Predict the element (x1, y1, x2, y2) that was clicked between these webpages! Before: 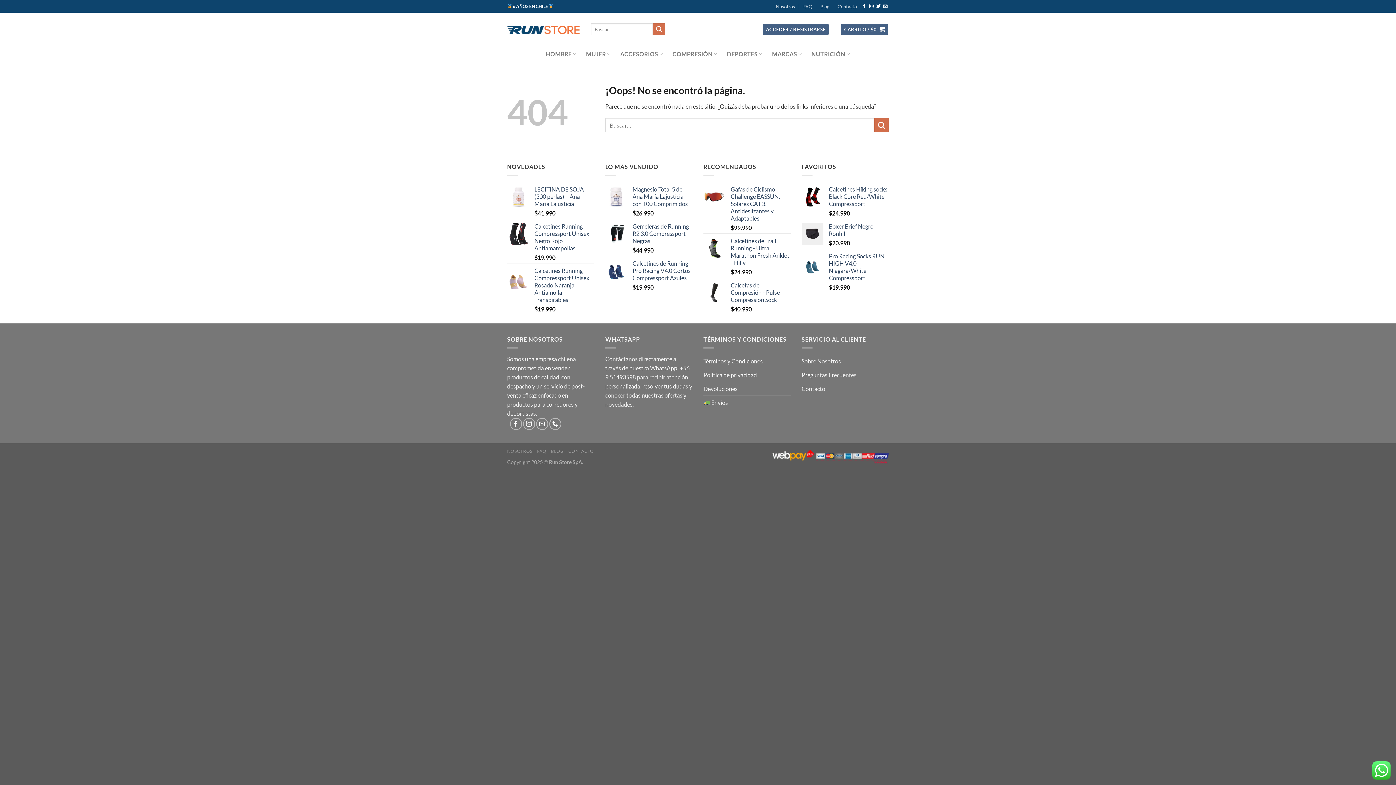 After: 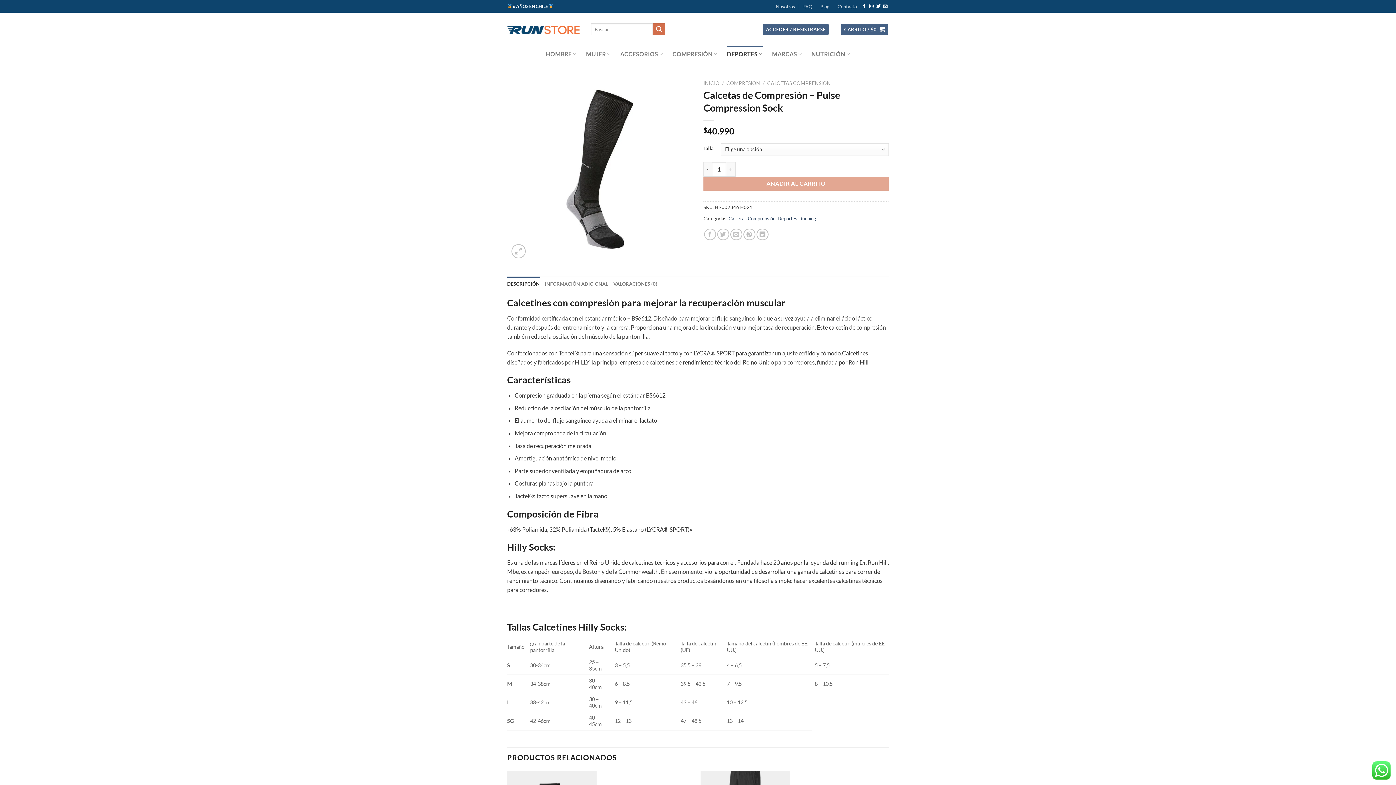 Action: label: Calcetas de Compresión - Pulse Compression Sock bbox: (730, 281, 790, 303)